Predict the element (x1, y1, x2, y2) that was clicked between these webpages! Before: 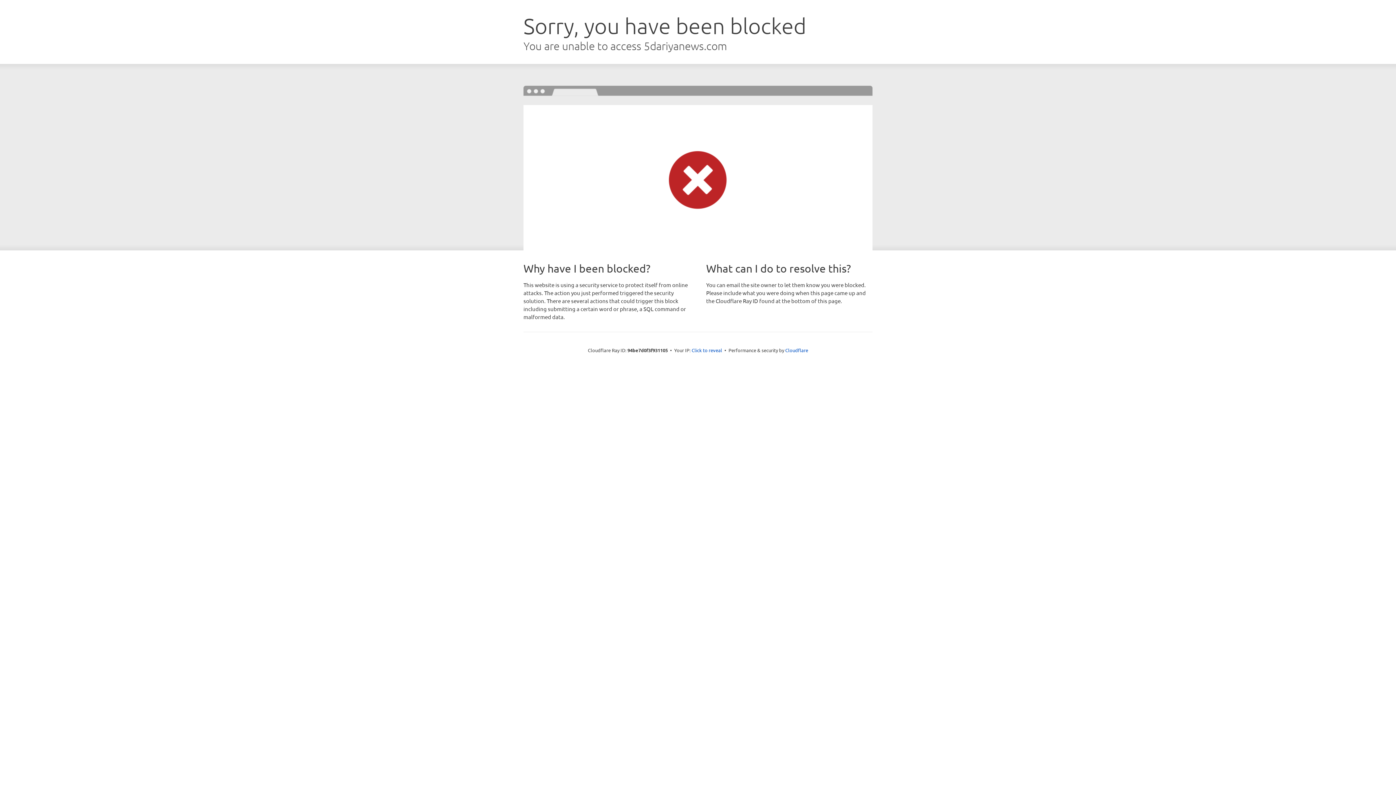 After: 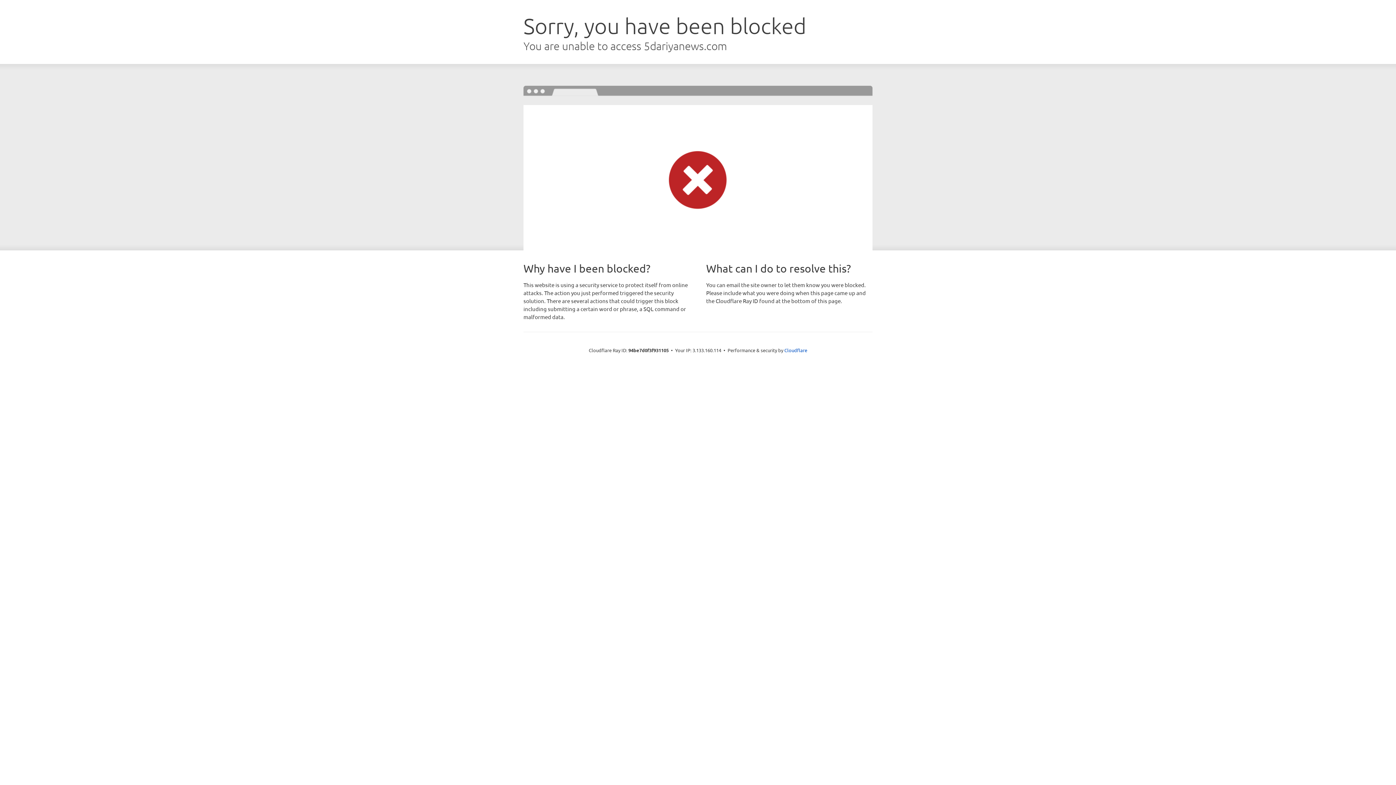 Action: bbox: (691, 346, 722, 353) label: Click to reveal